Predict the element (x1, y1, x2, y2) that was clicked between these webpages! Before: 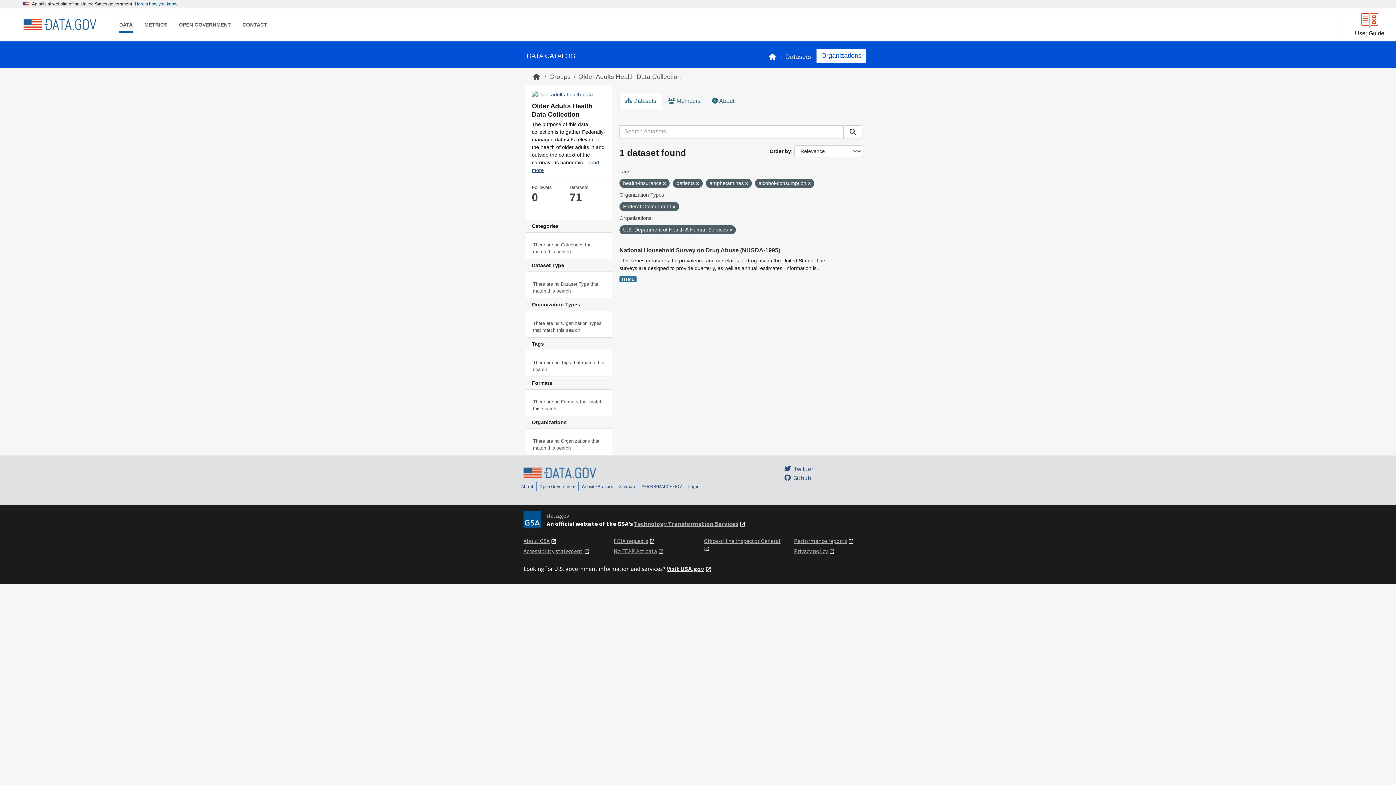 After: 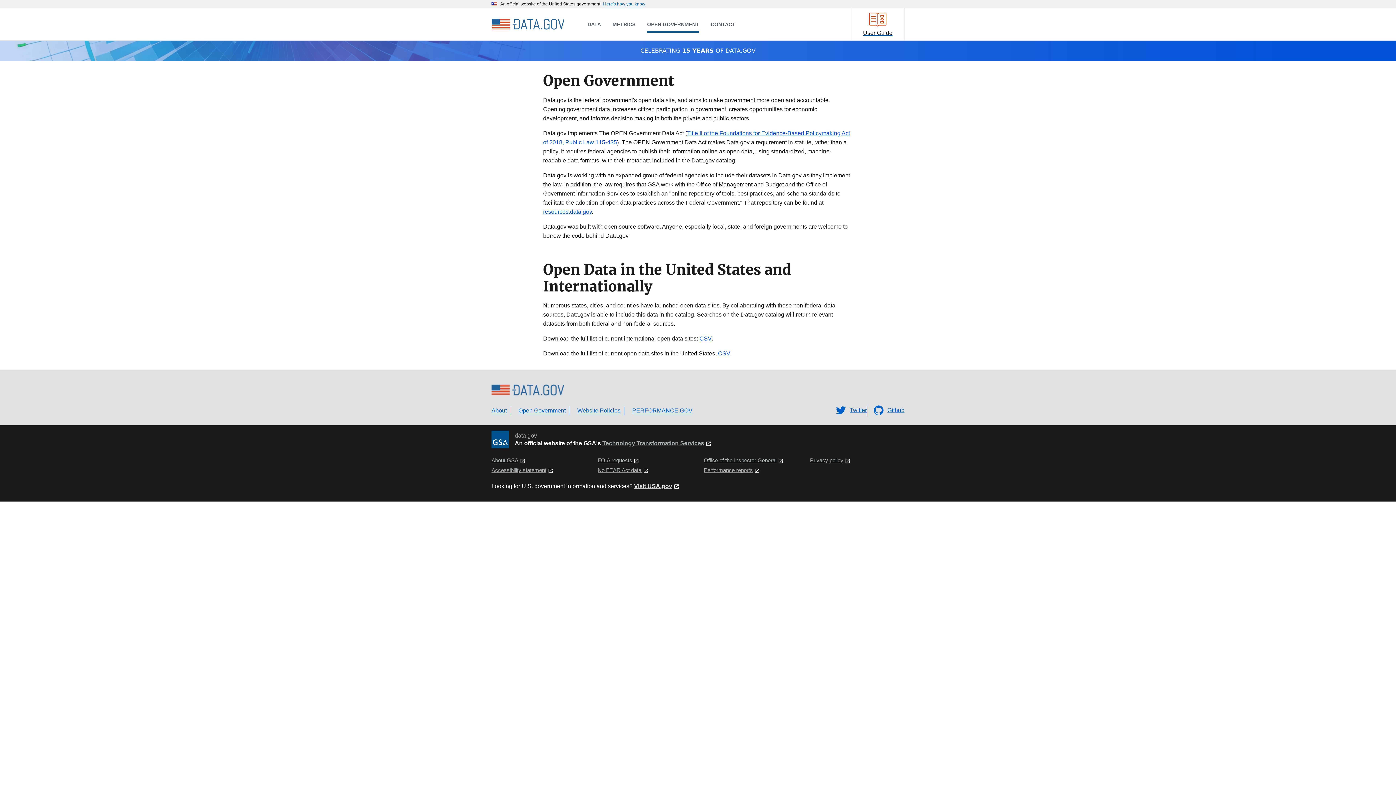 Action: label: OPEN GOVERNMENT bbox: (173, 18, 236, 32)